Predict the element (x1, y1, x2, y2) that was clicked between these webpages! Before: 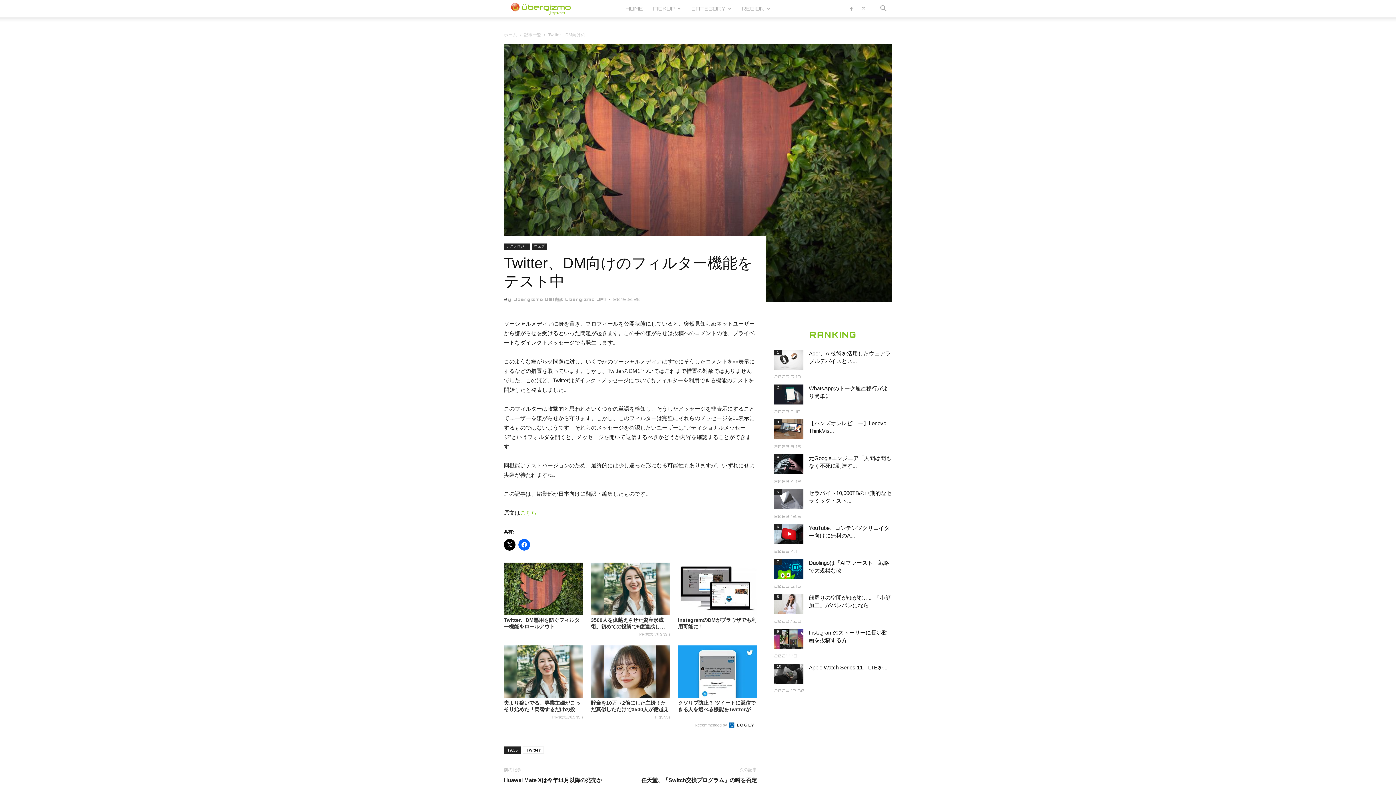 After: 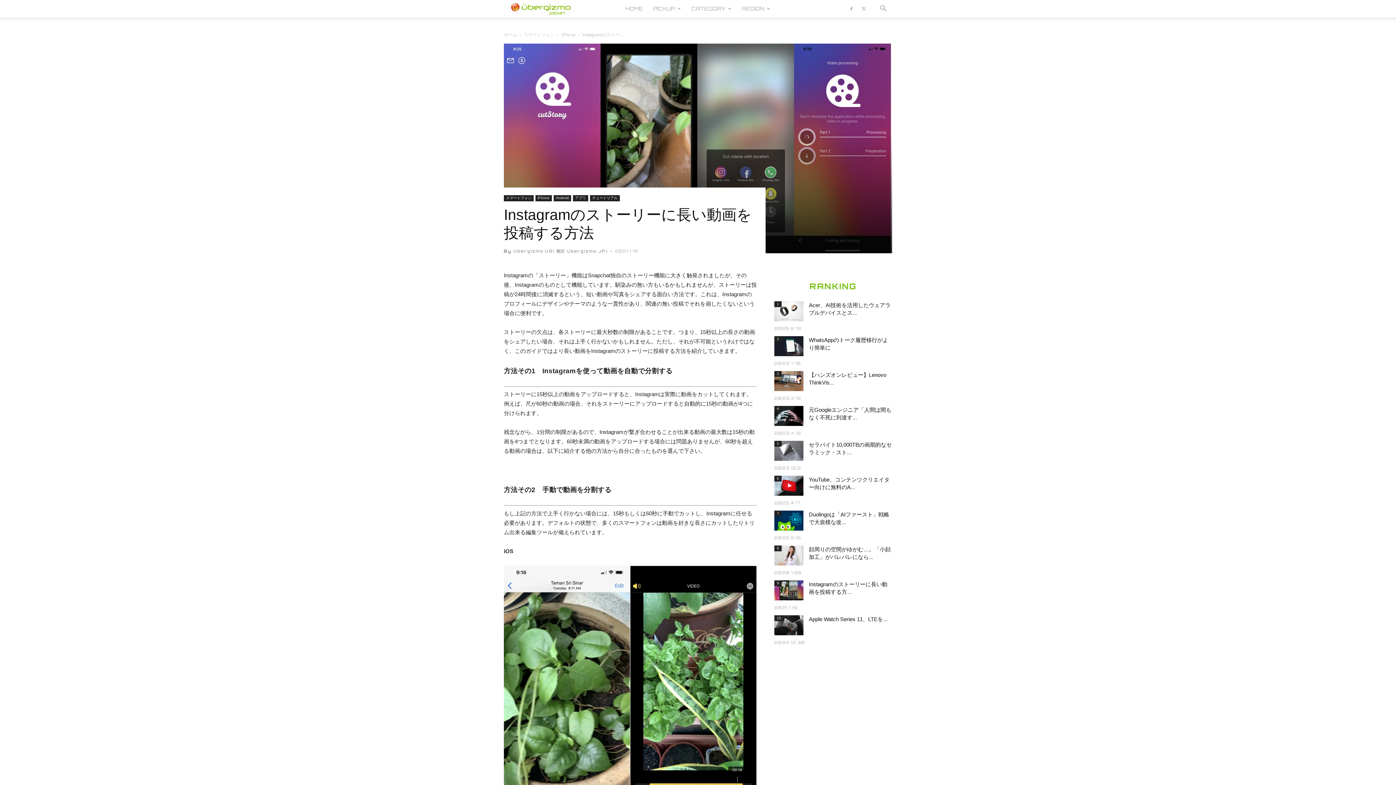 Action: bbox: (774, 628, 803, 648)